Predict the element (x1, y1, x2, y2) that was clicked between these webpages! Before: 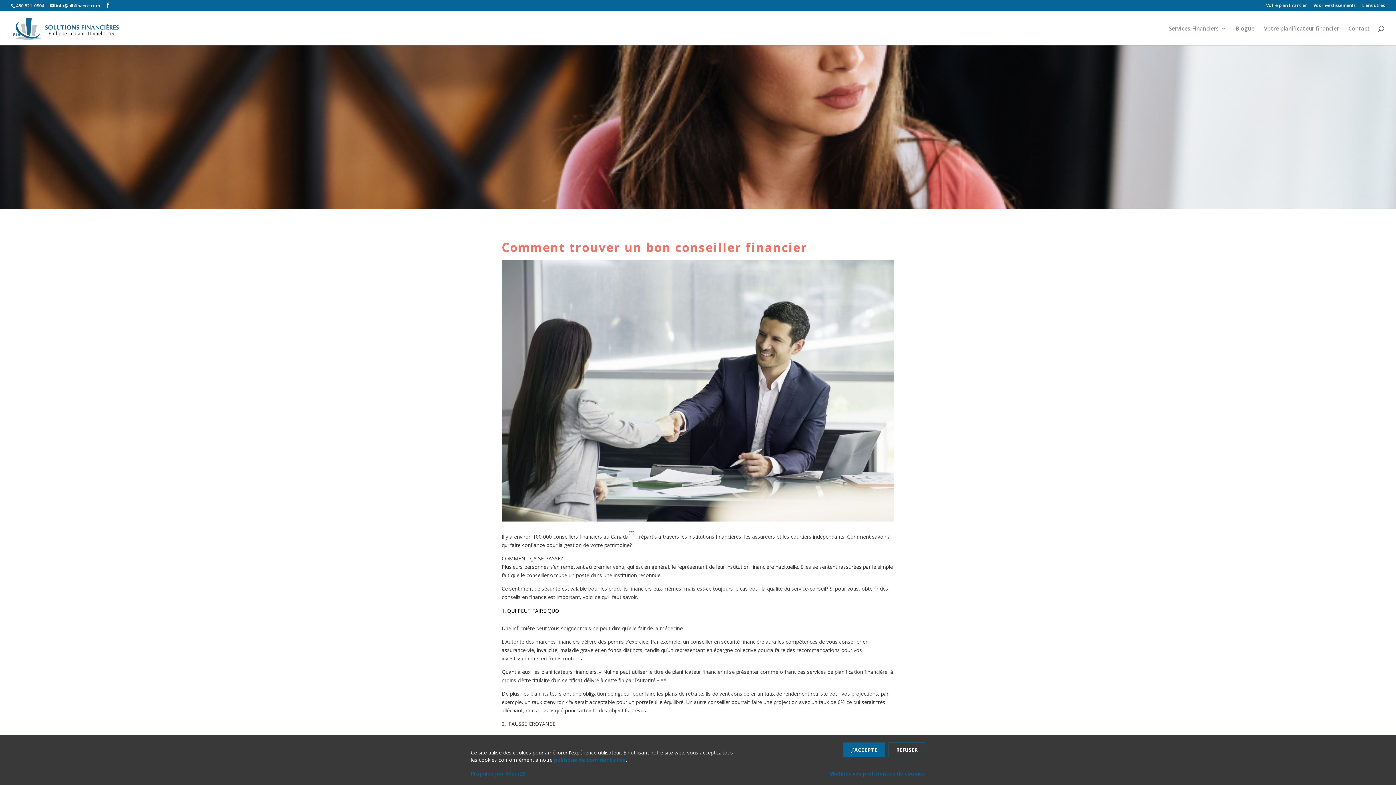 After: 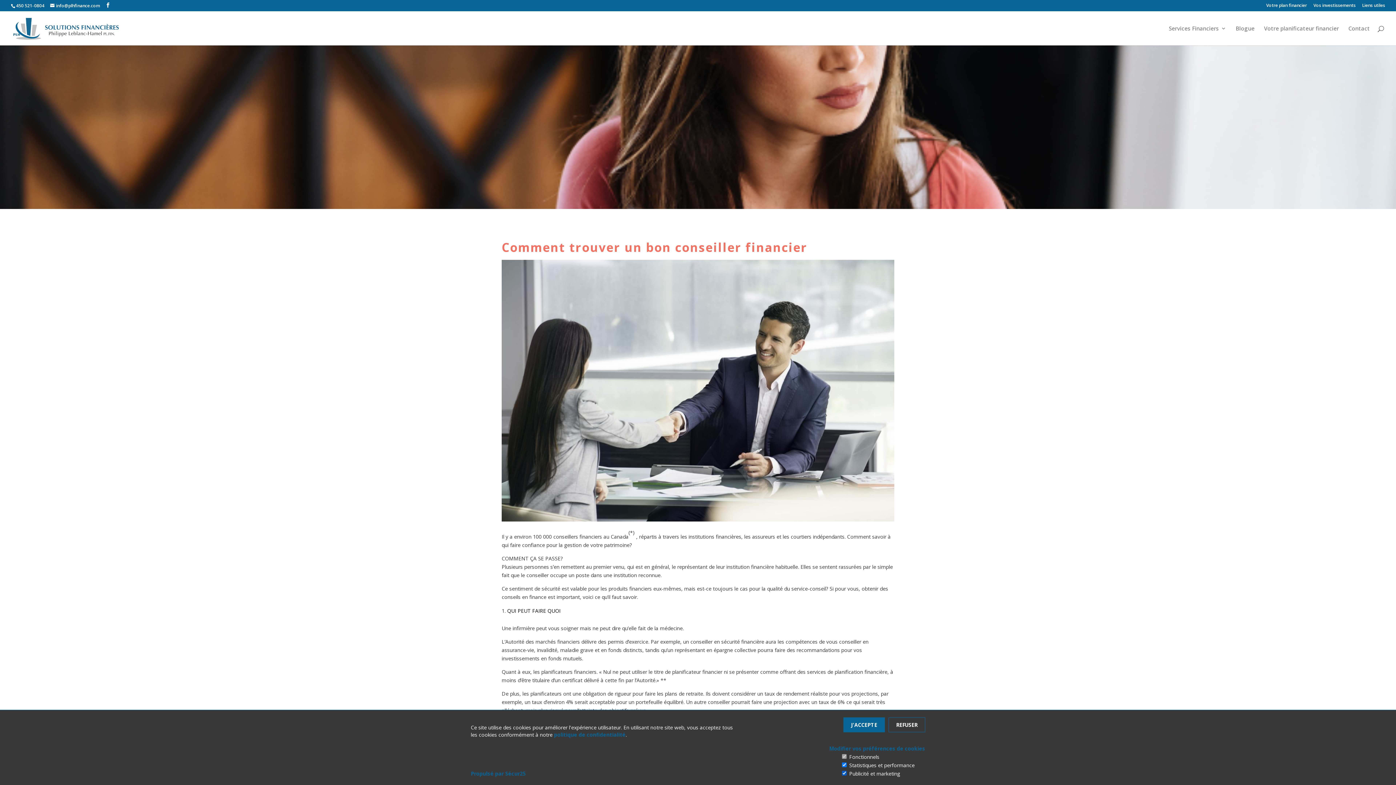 Action: bbox: (829, 769, 925, 778) label: Modifier vos préférences de cookies